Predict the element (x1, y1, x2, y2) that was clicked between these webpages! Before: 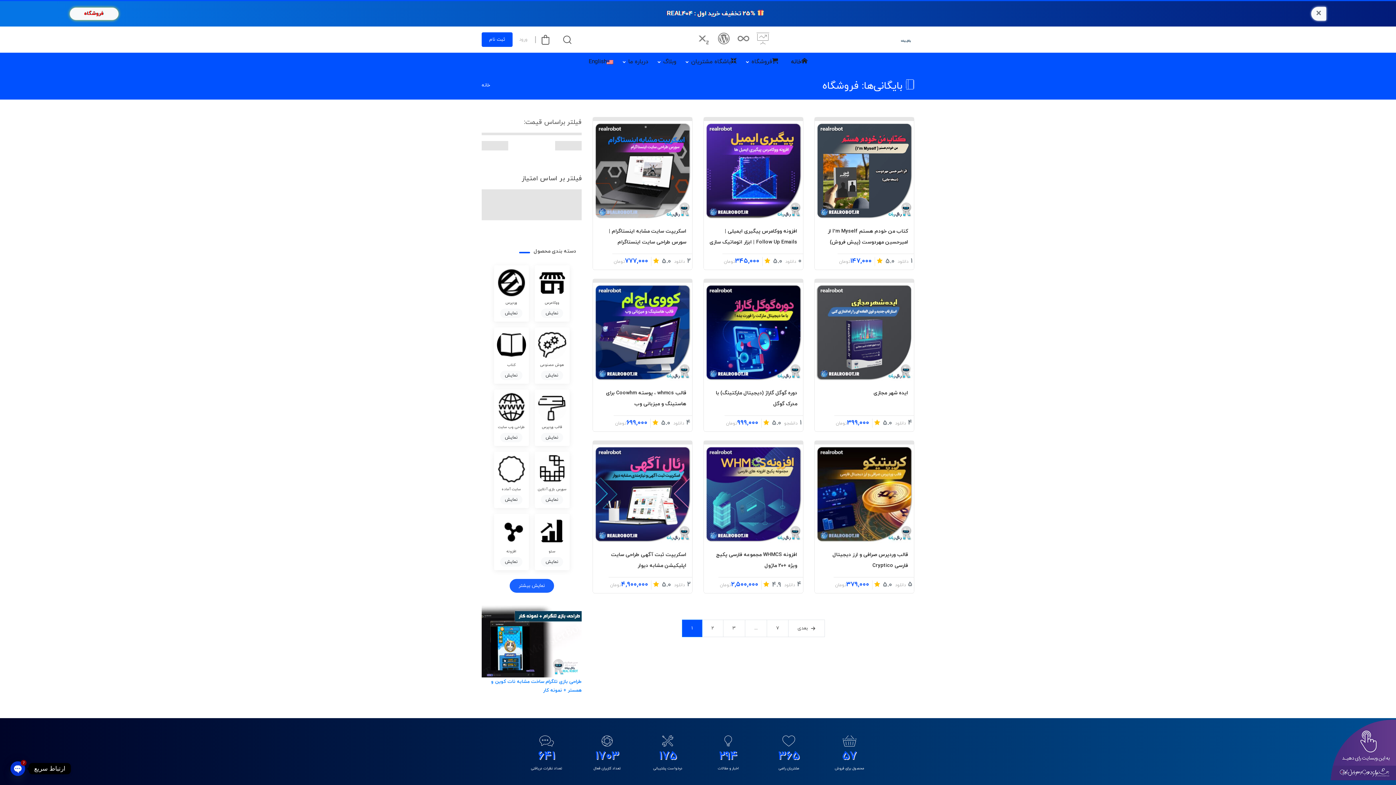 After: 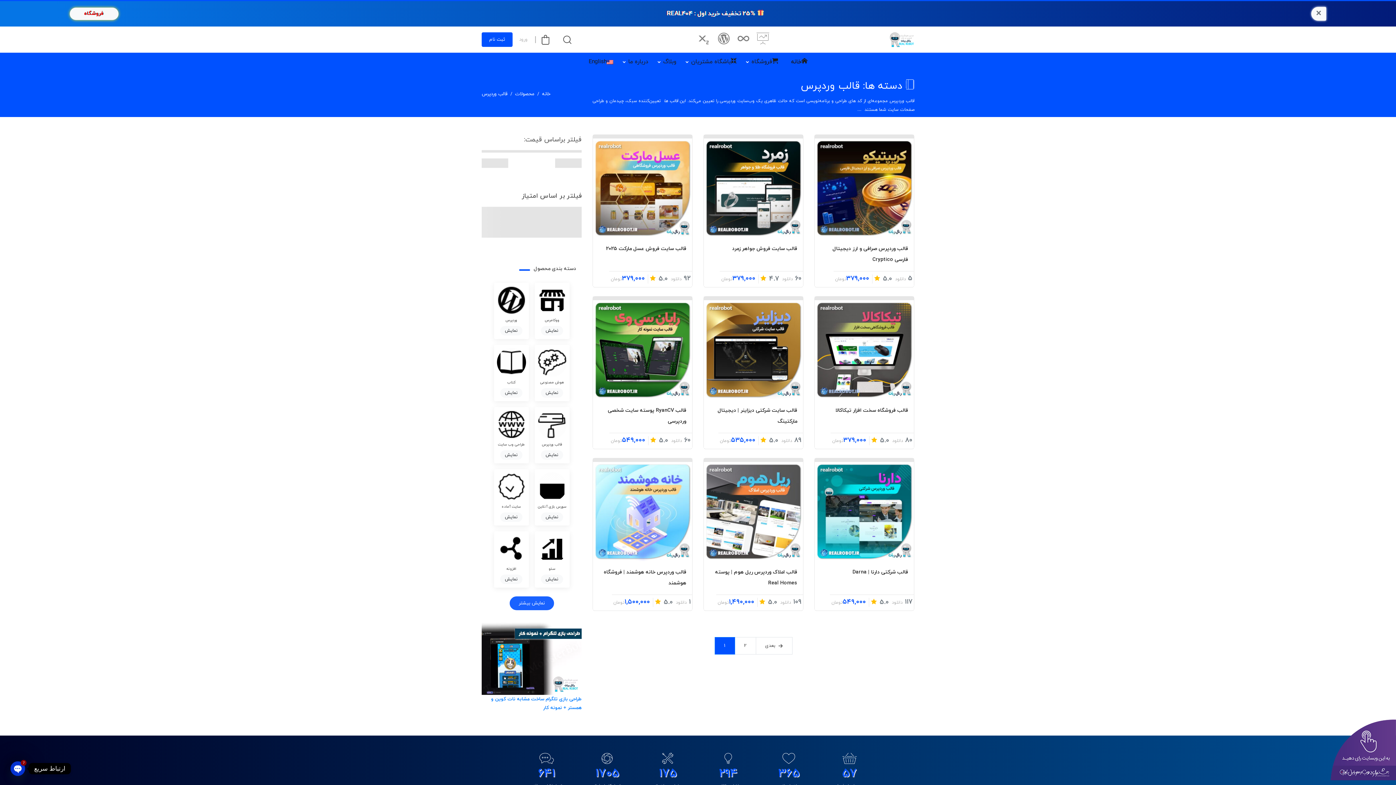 Action: label: نمایش bbox: (541, 433, 563, 442)